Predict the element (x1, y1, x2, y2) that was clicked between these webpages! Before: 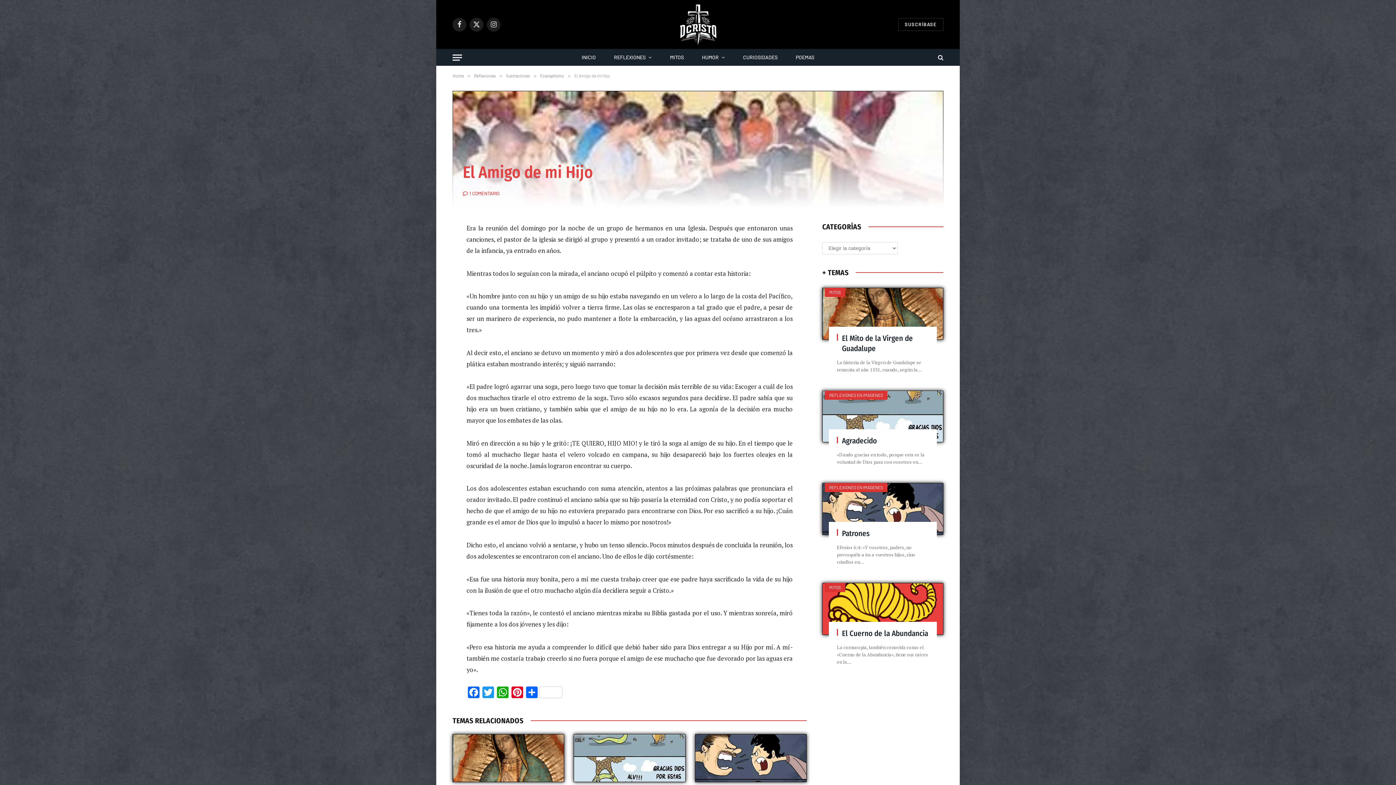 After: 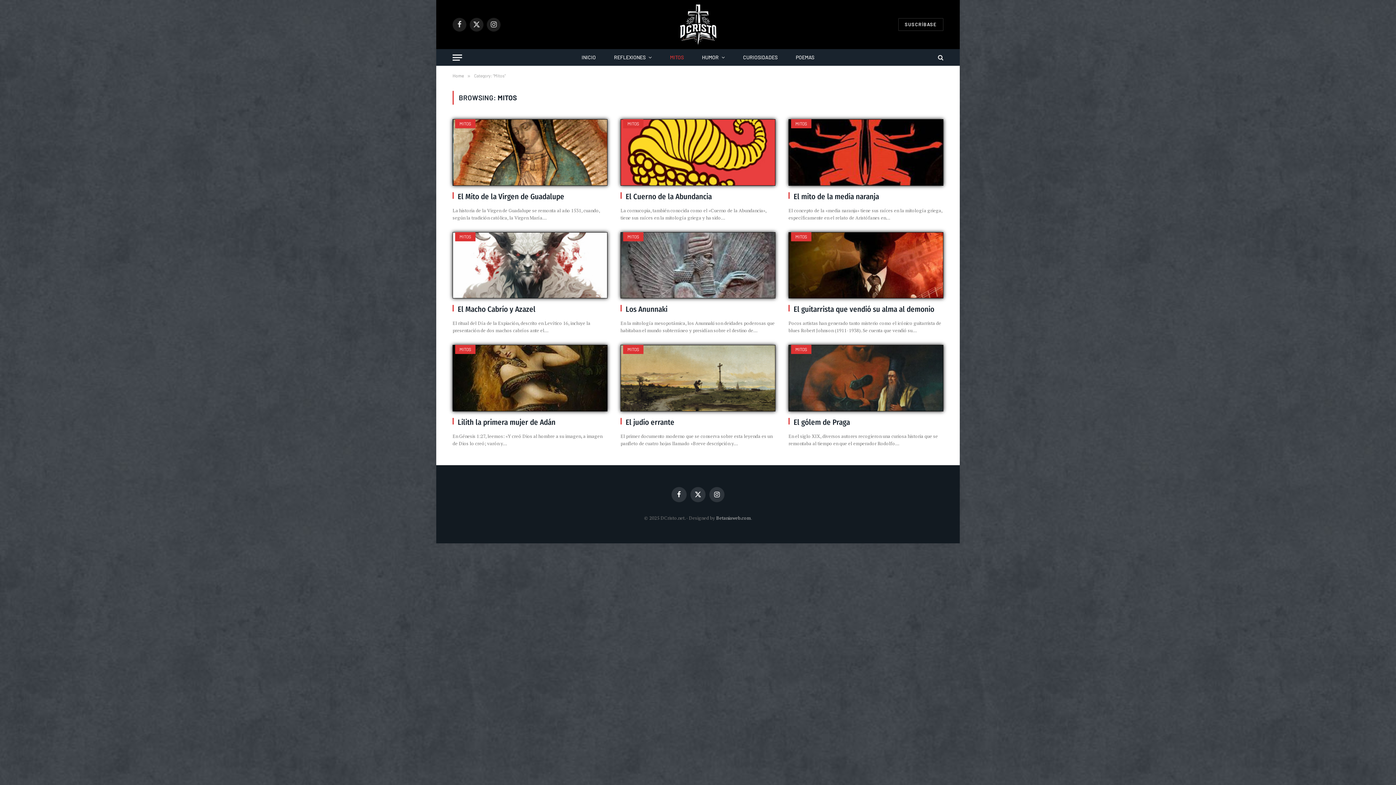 Action: bbox: (661, 49, 693, 65) label: MITOS